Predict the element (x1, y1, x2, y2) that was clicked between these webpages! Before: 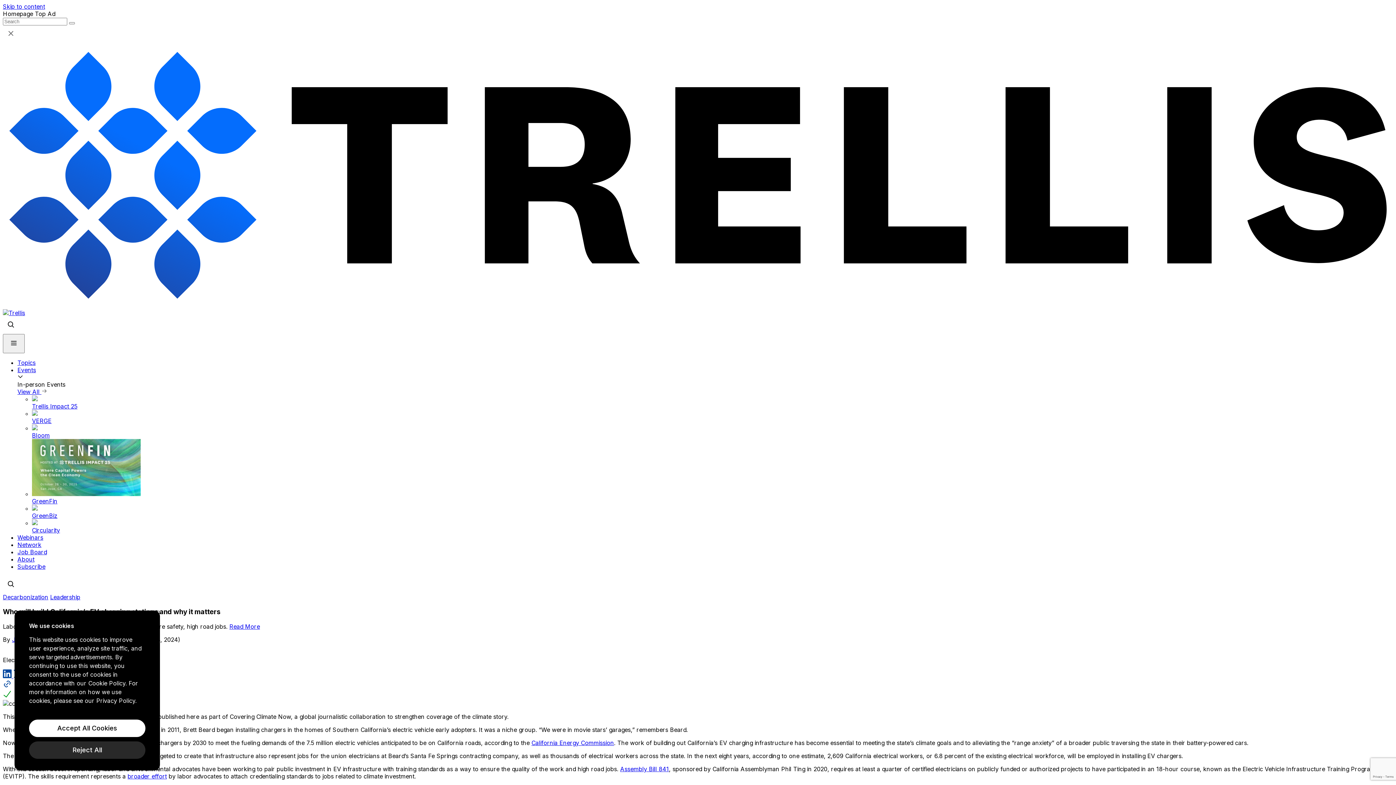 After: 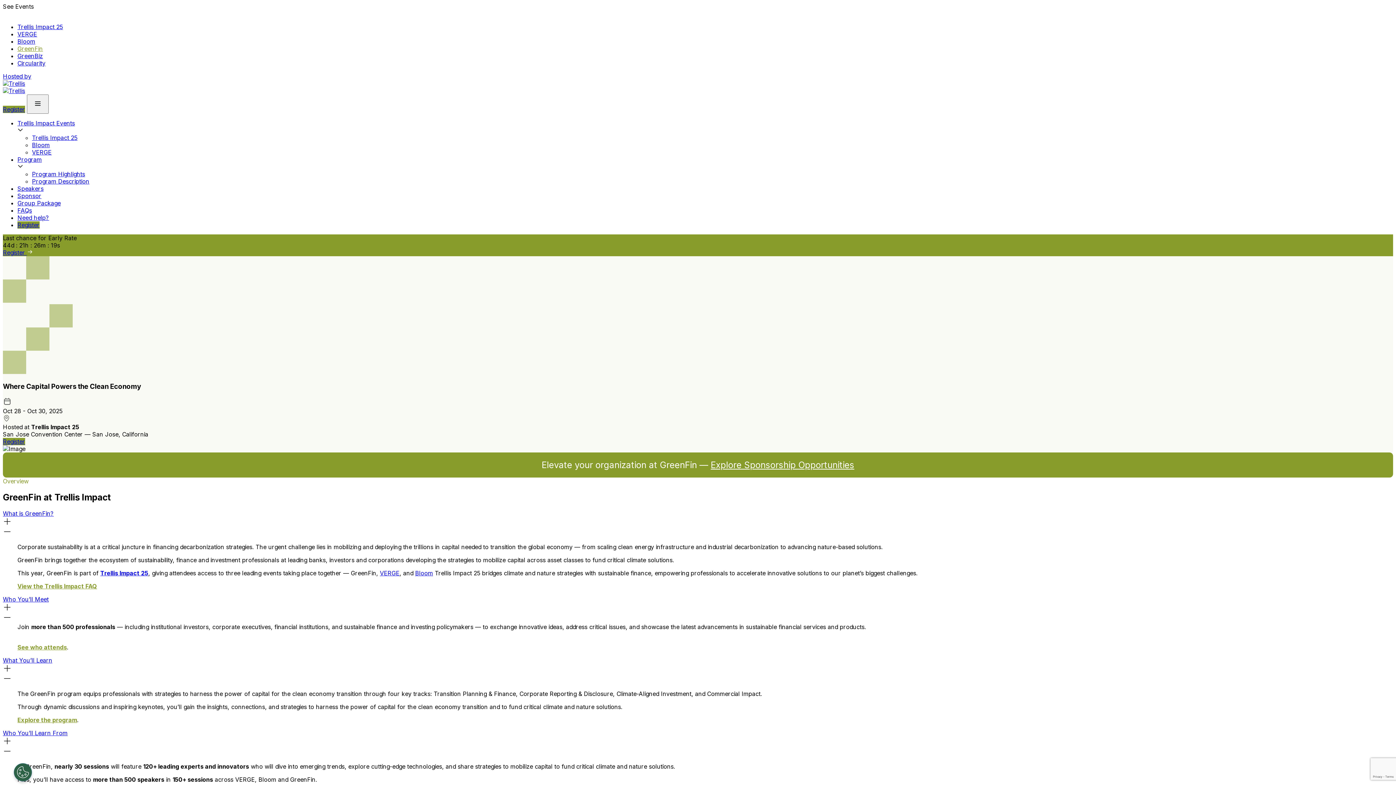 Action: label: GreenFin bbox: (32, 439, 1393, 505)